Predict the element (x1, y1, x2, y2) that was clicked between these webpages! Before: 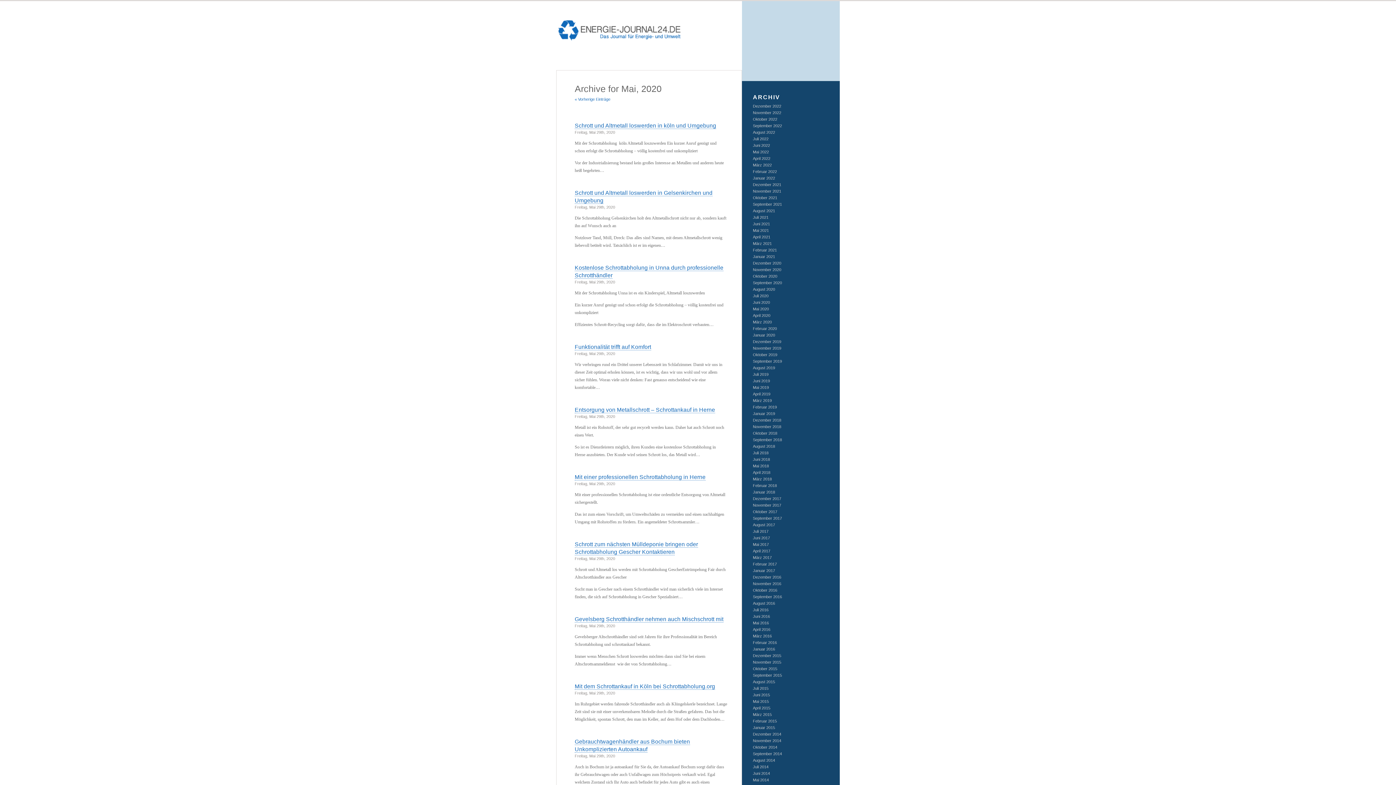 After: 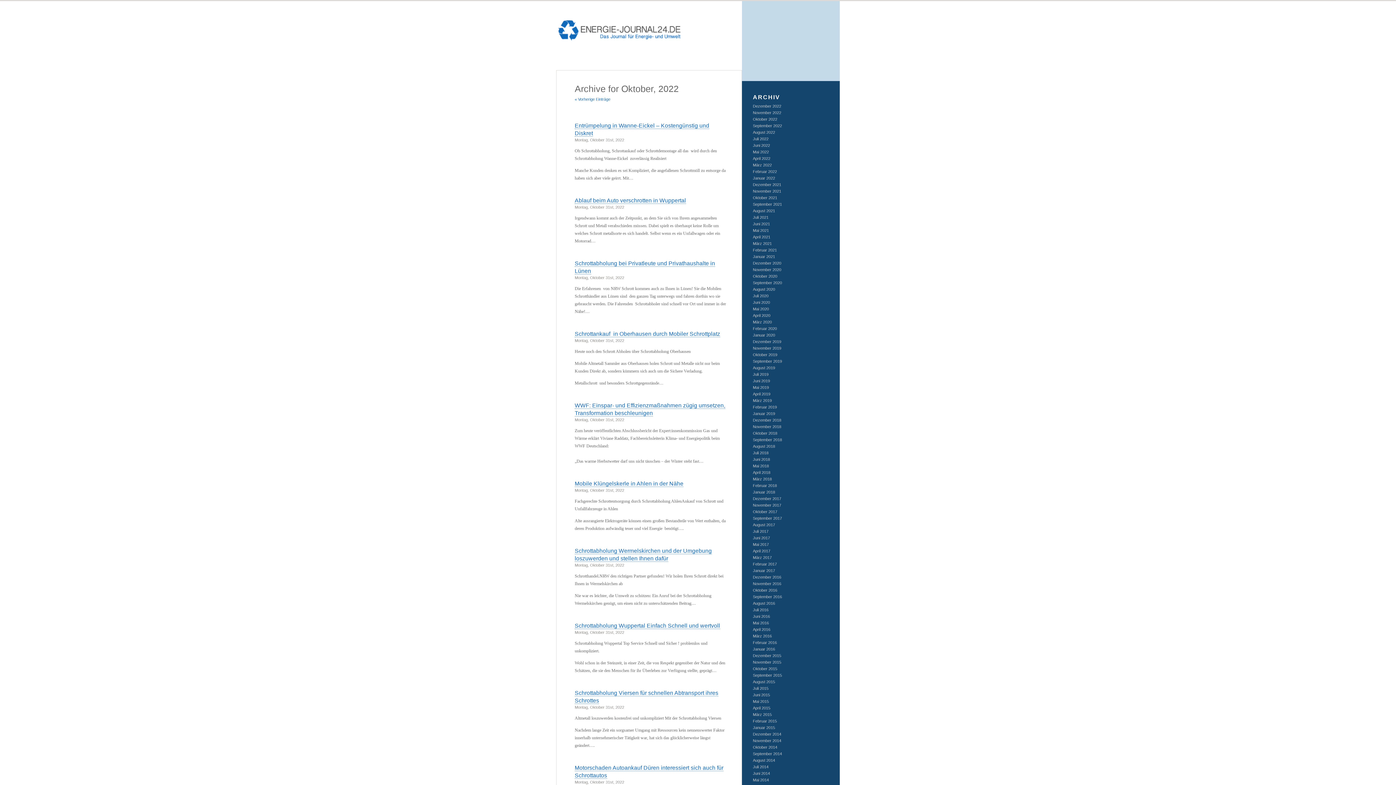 Action: label: Oktober 2022 bbox: (753, 117, 777, 121)